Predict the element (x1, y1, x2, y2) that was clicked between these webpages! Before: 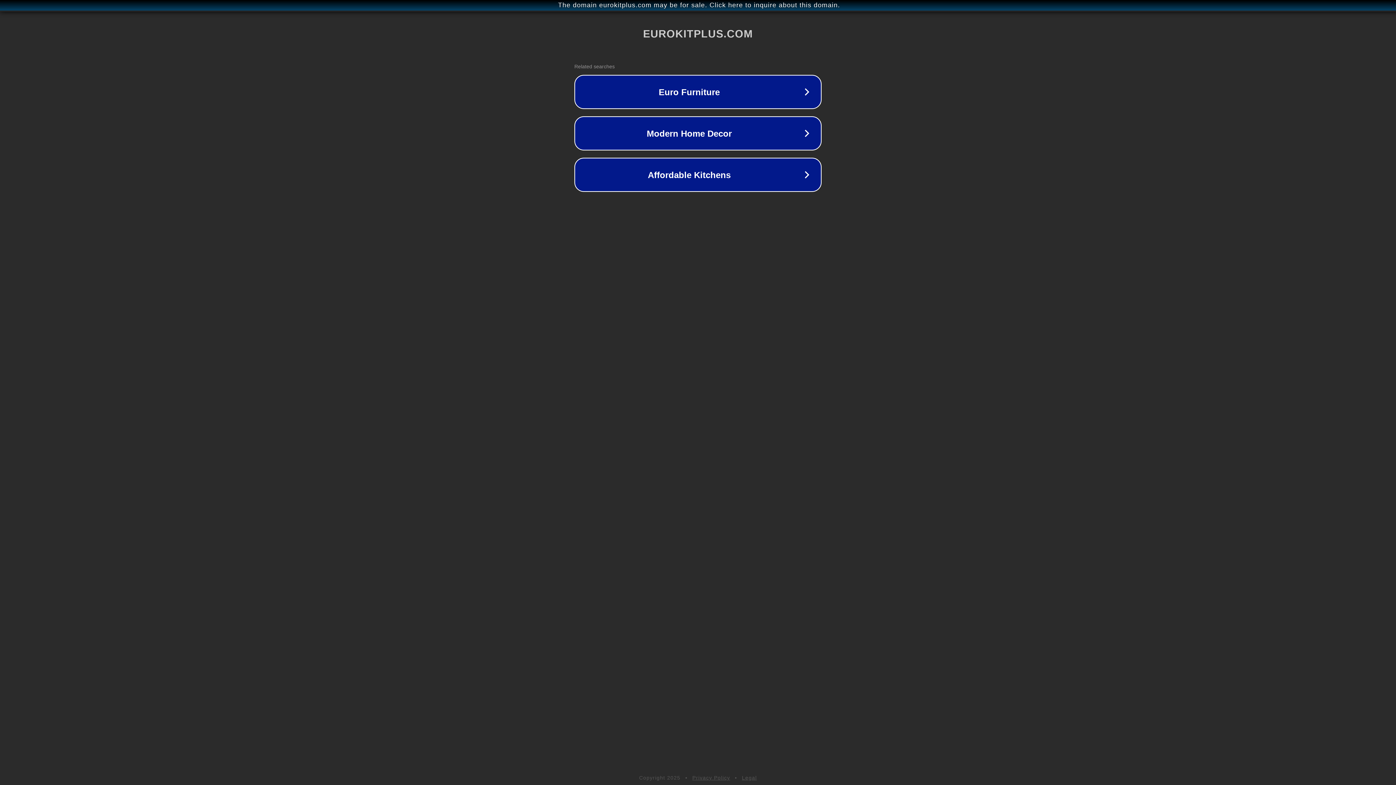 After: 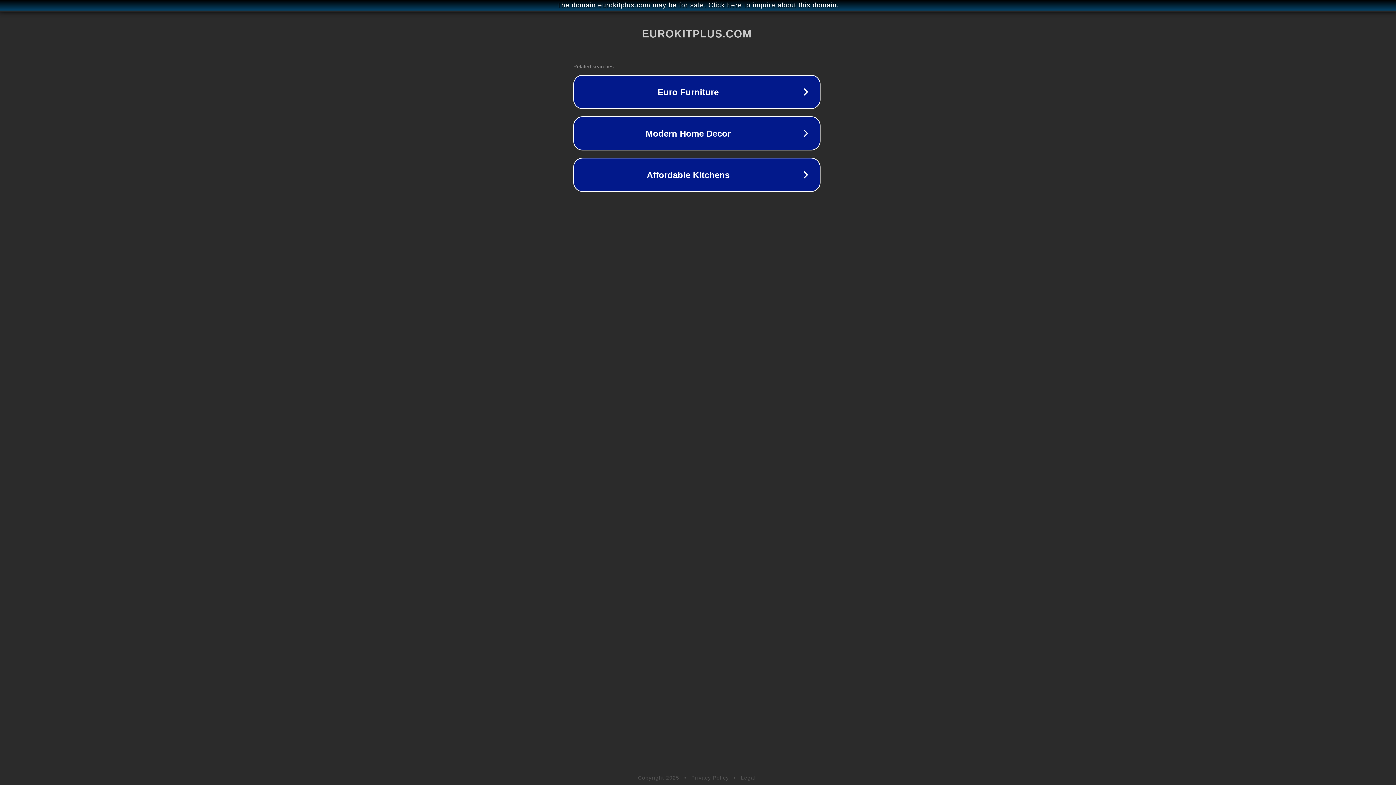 Action: bbox: (1, 1, 1397, 9) label: The domain eurokitplus.com may be for sale. Click here to inquire about this domain.